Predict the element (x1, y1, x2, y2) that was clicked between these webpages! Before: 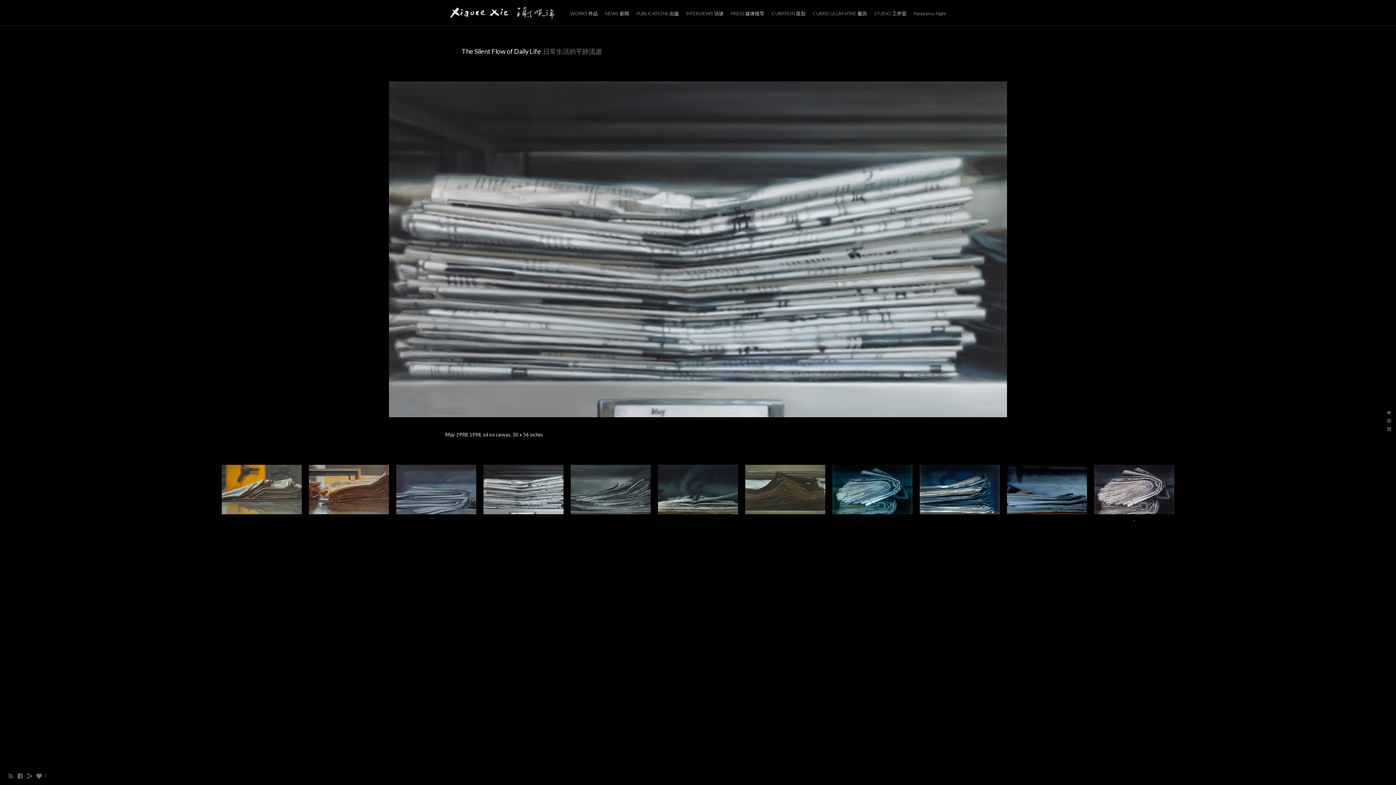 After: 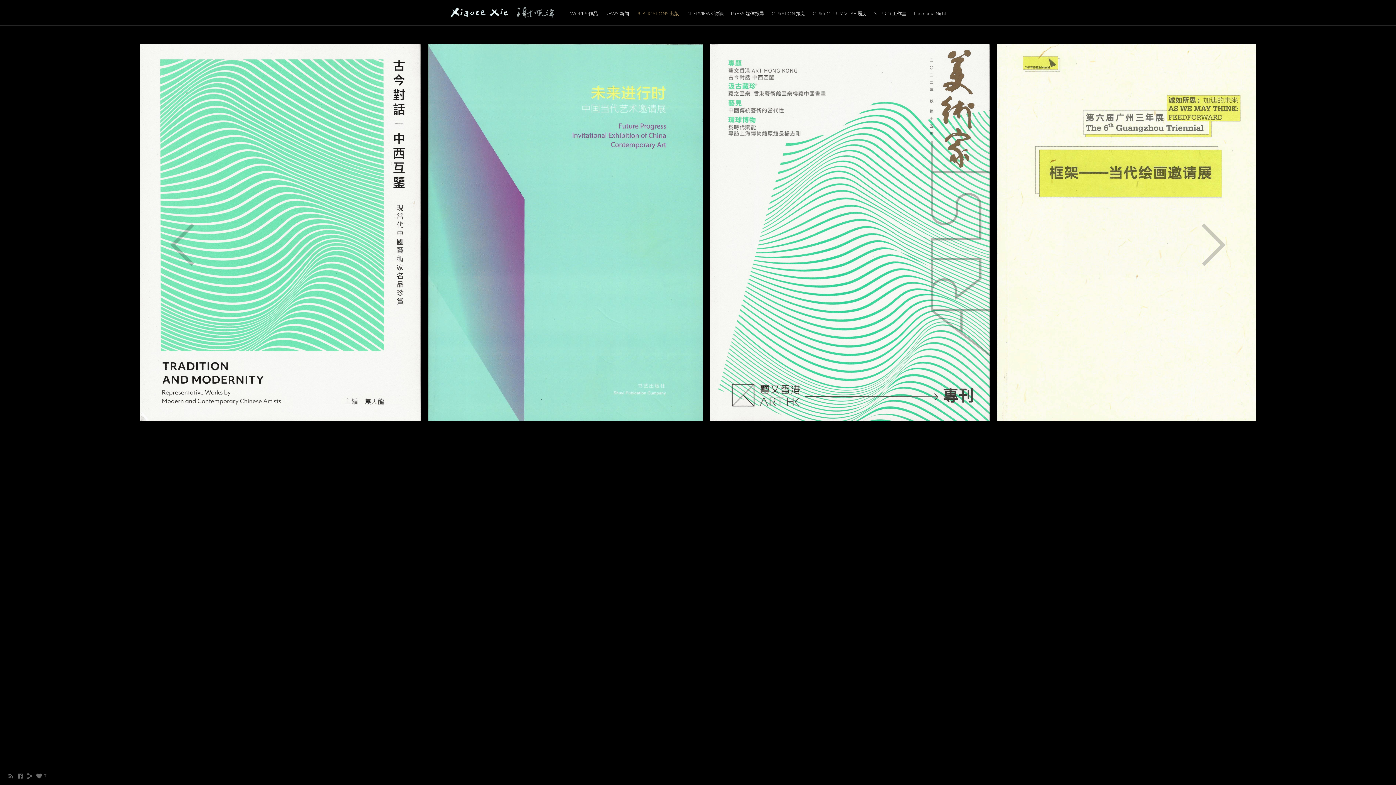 Action: label: PUBLICATIONS 出版 bbox: (636, 10, 679, 16)